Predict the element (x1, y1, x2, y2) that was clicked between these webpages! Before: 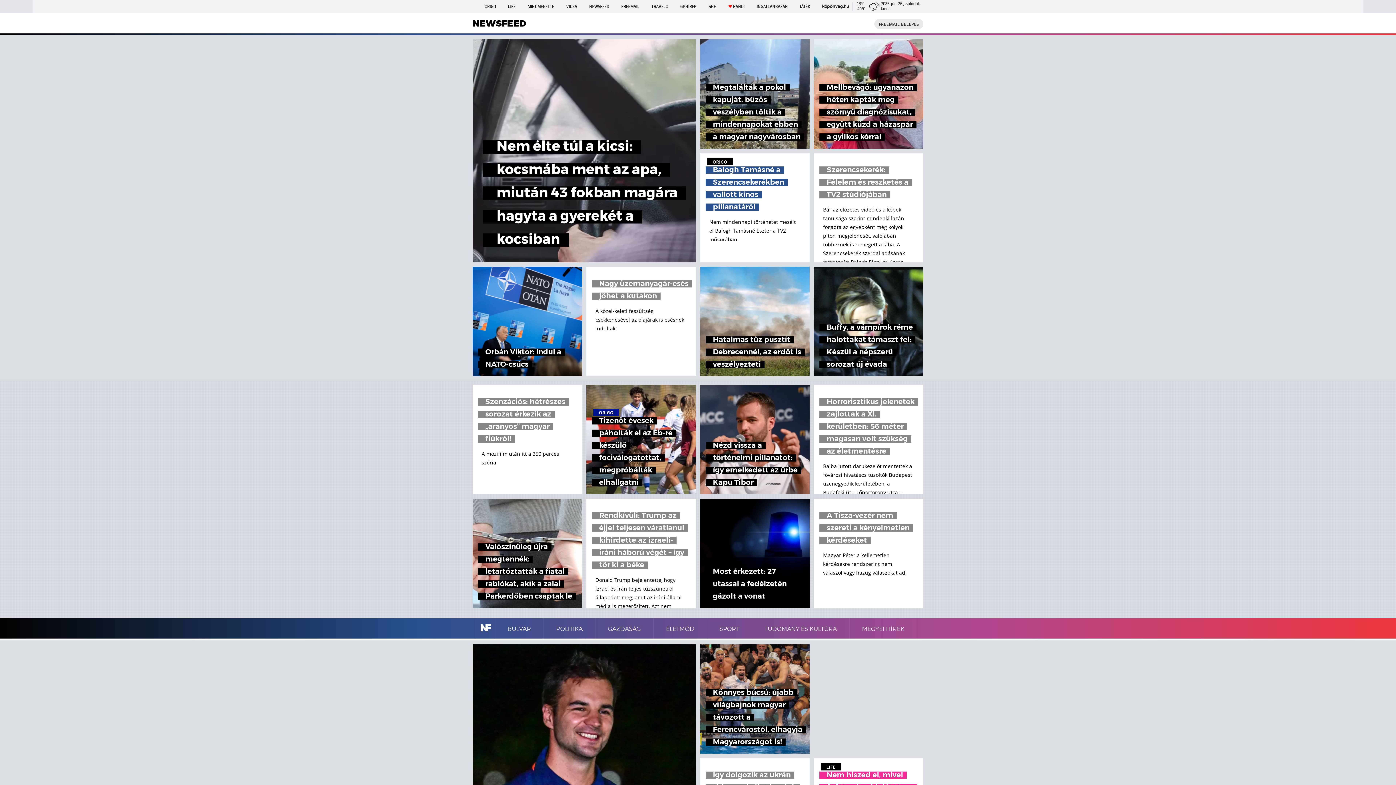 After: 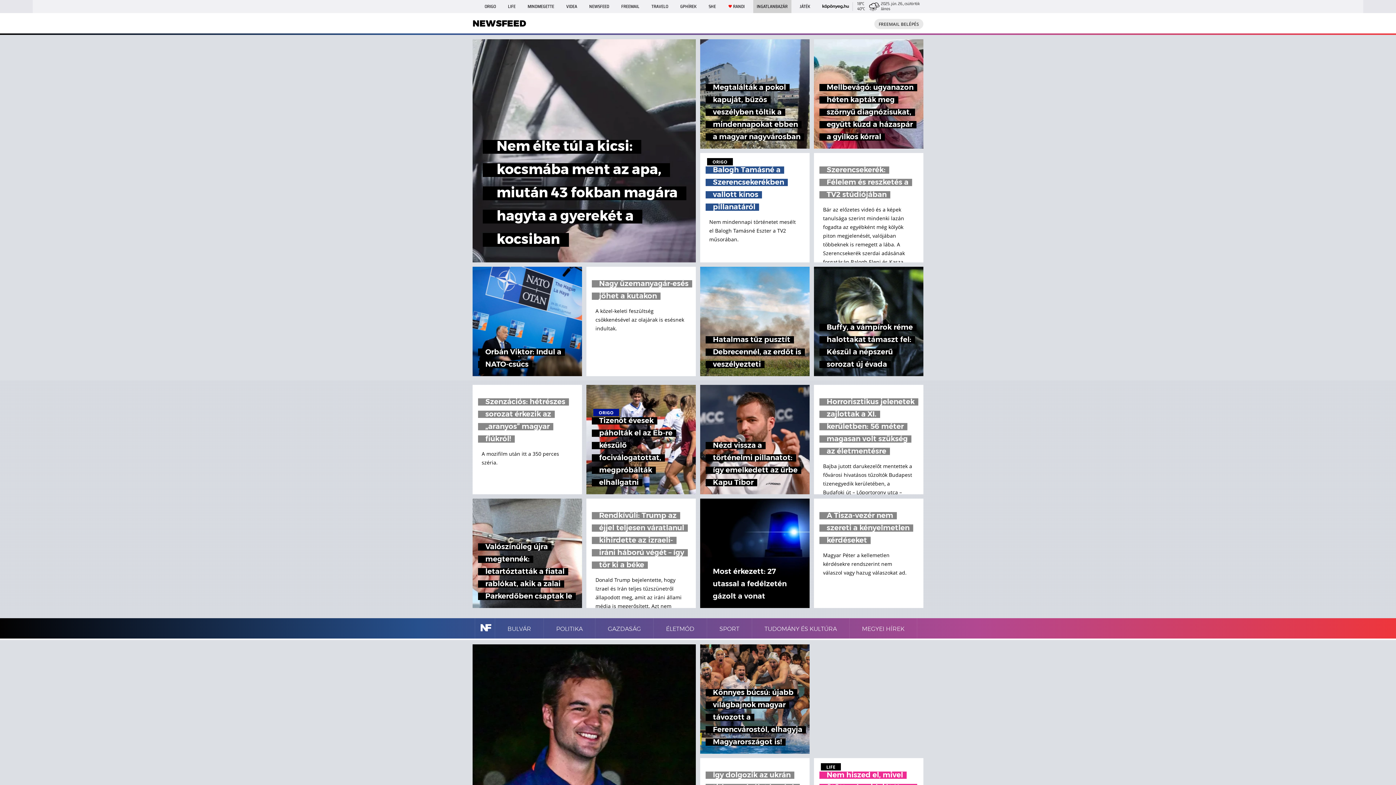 Action: bbox: (753, 0, 791, 13) label: INGATLANBAZÁR